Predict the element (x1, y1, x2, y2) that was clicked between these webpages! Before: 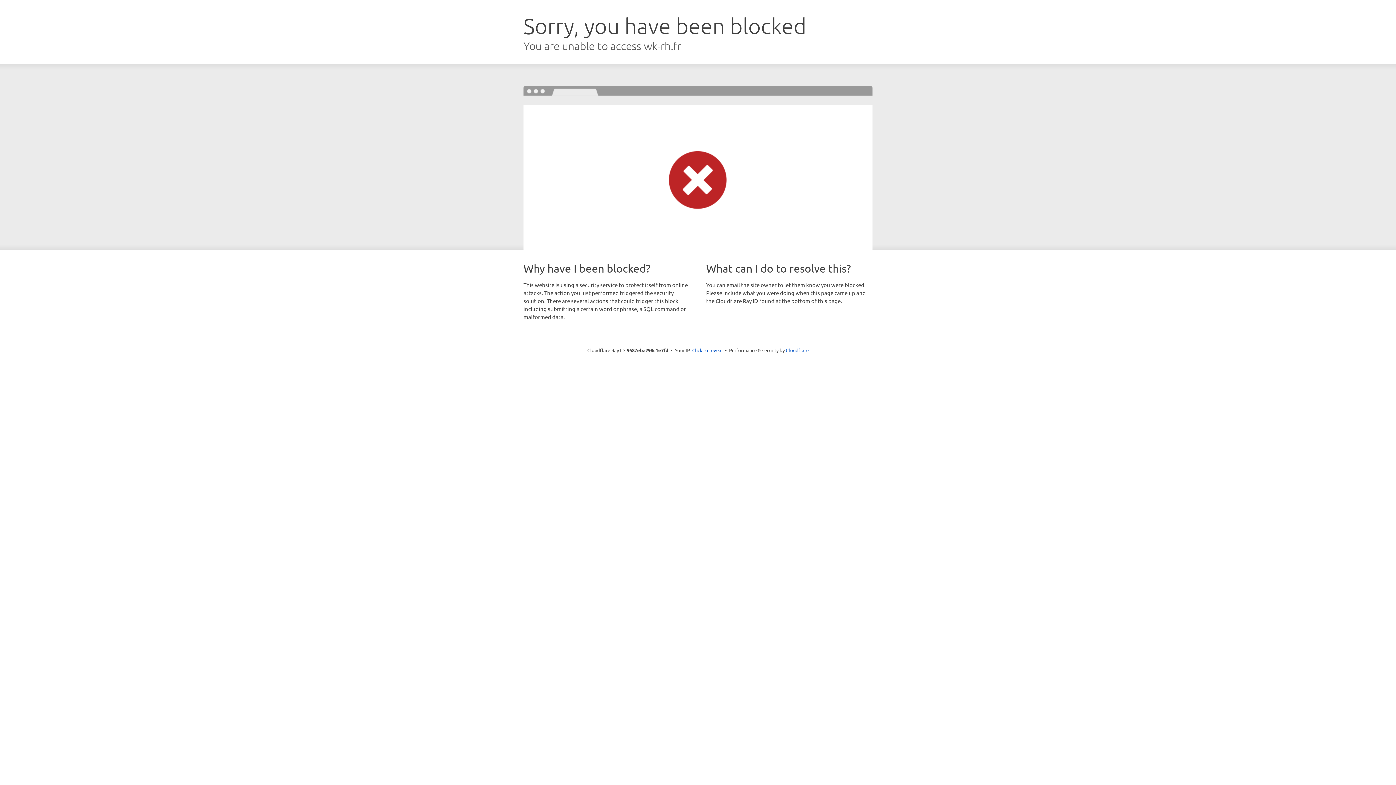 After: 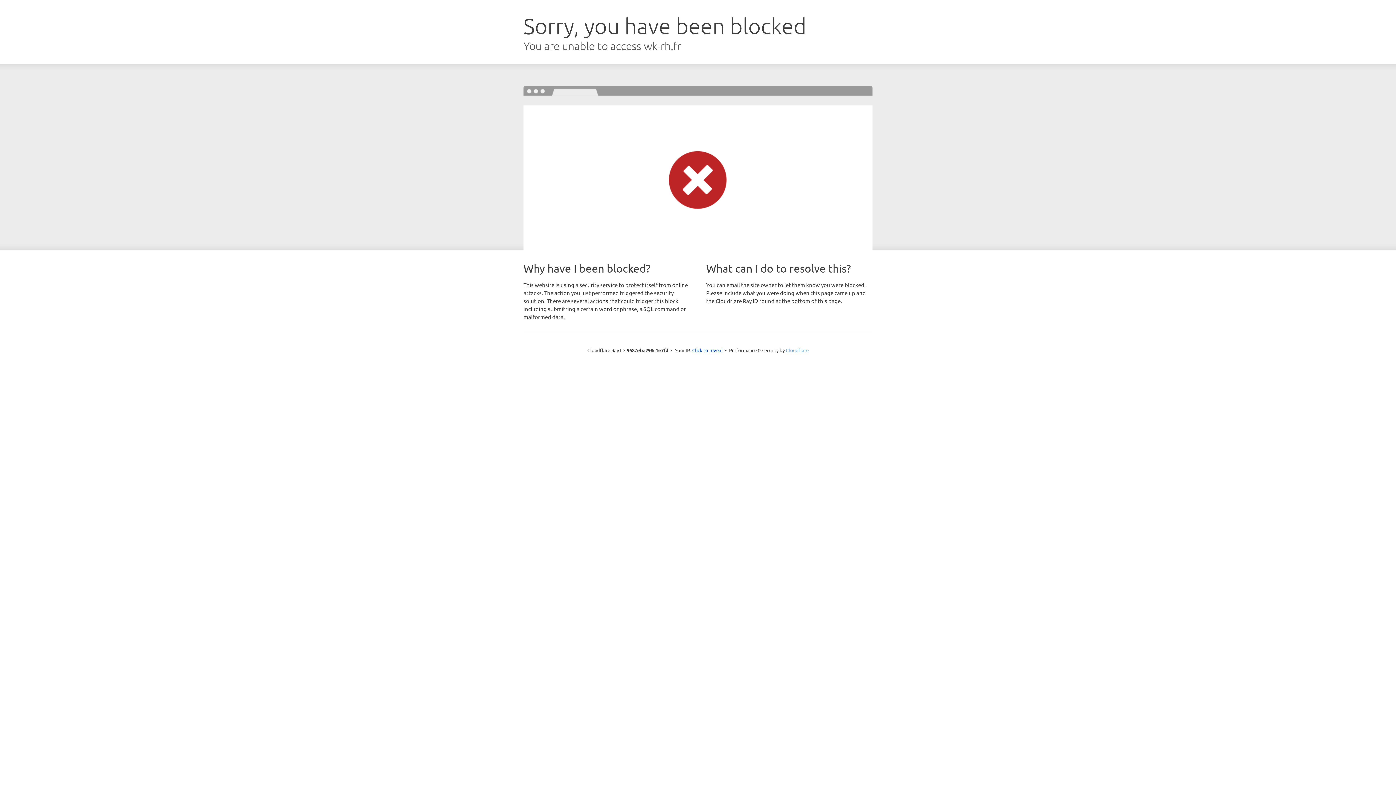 Action: label: Cloudflare bbox: (786, 347, 808, 353)